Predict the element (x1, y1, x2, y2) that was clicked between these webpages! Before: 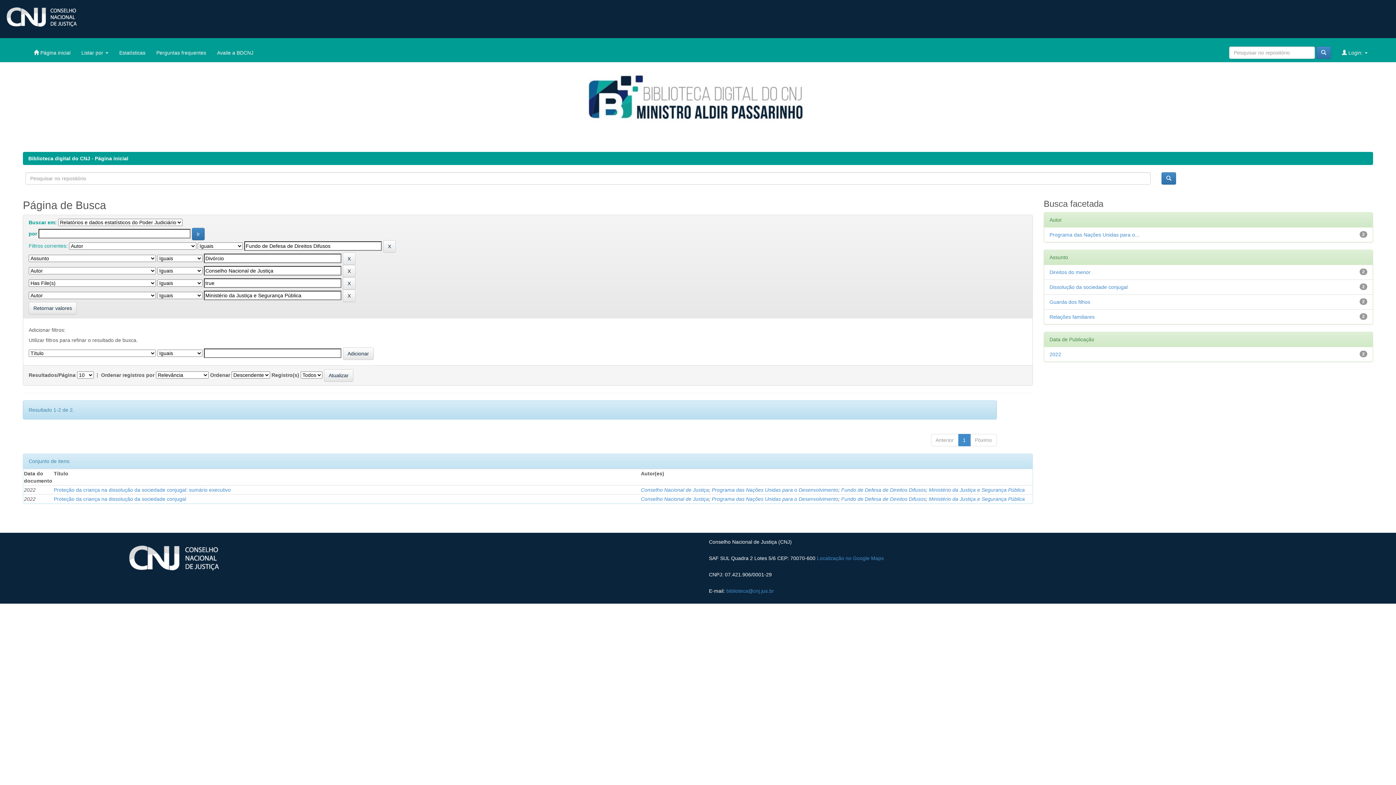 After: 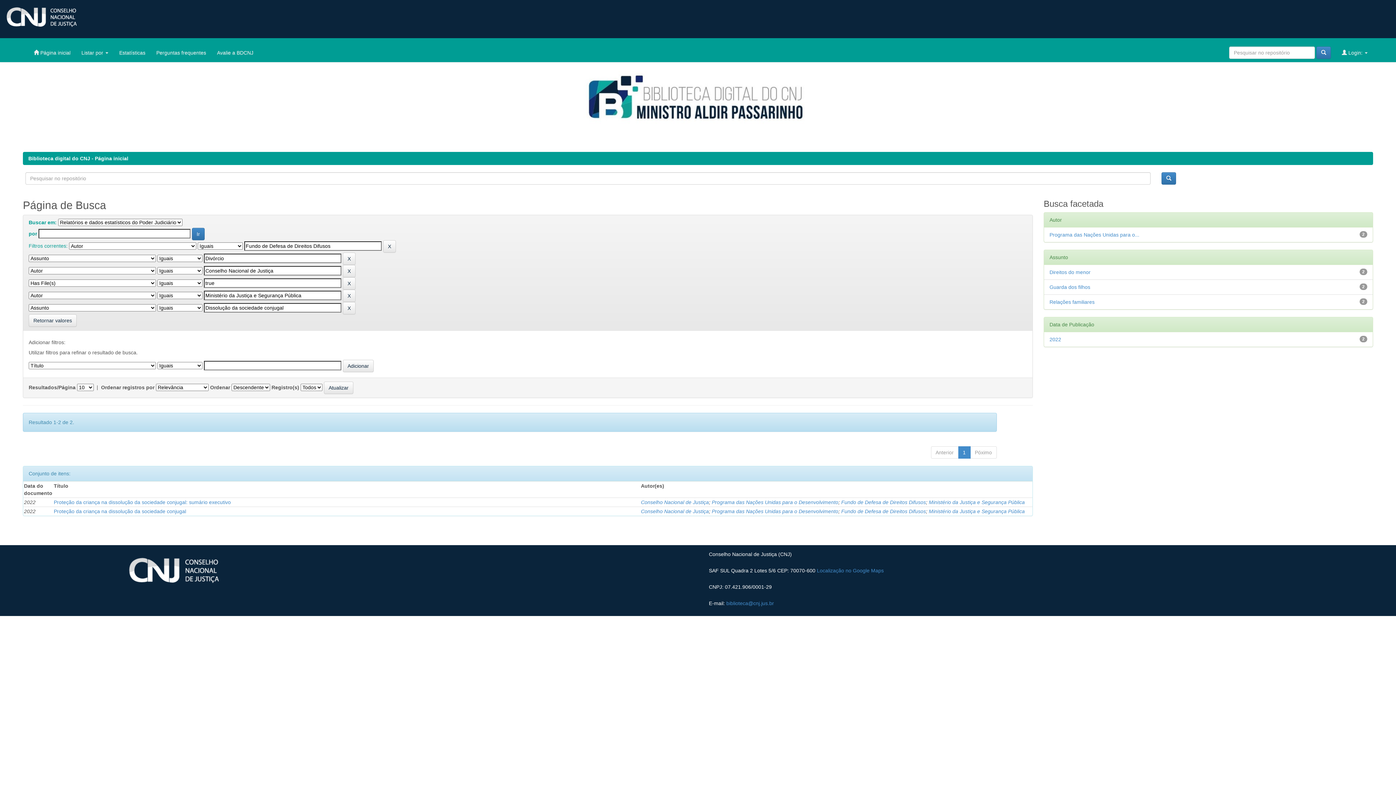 Action: label: Dissolução da sociedade conjugal bbox: (1049, 284, 1128, 290)